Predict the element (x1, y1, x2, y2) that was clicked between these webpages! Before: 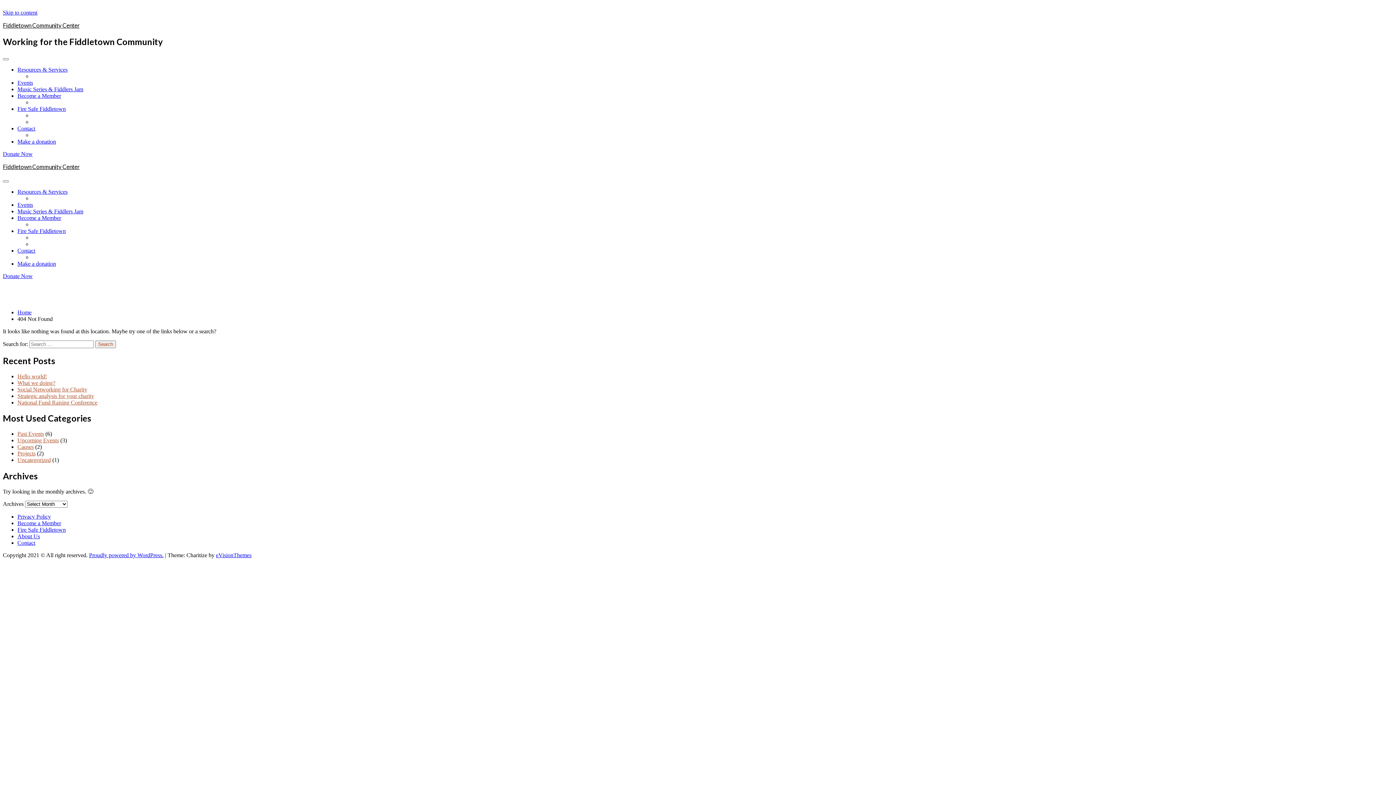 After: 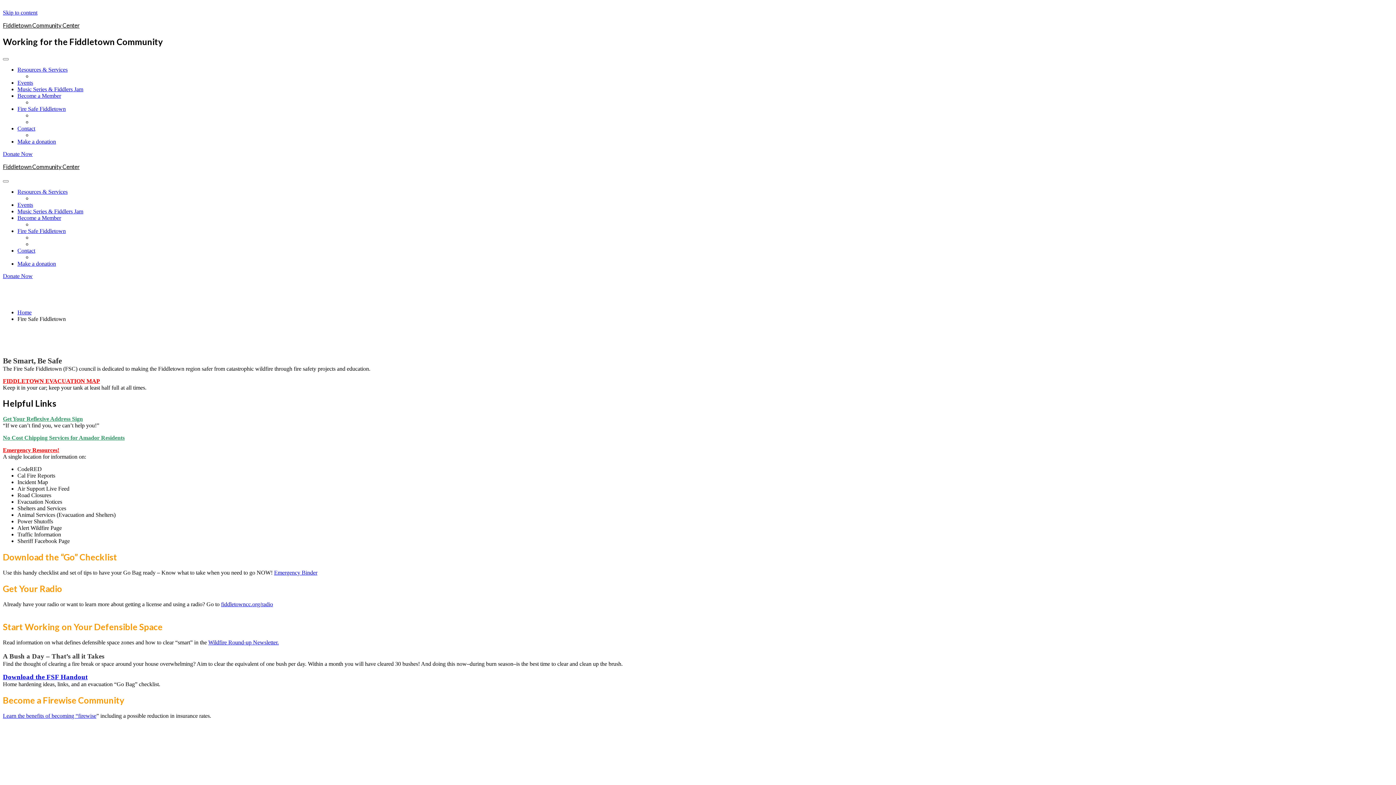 Action: label: Fire Safe Fiddletown bbox: (17, 227, 65, 234)